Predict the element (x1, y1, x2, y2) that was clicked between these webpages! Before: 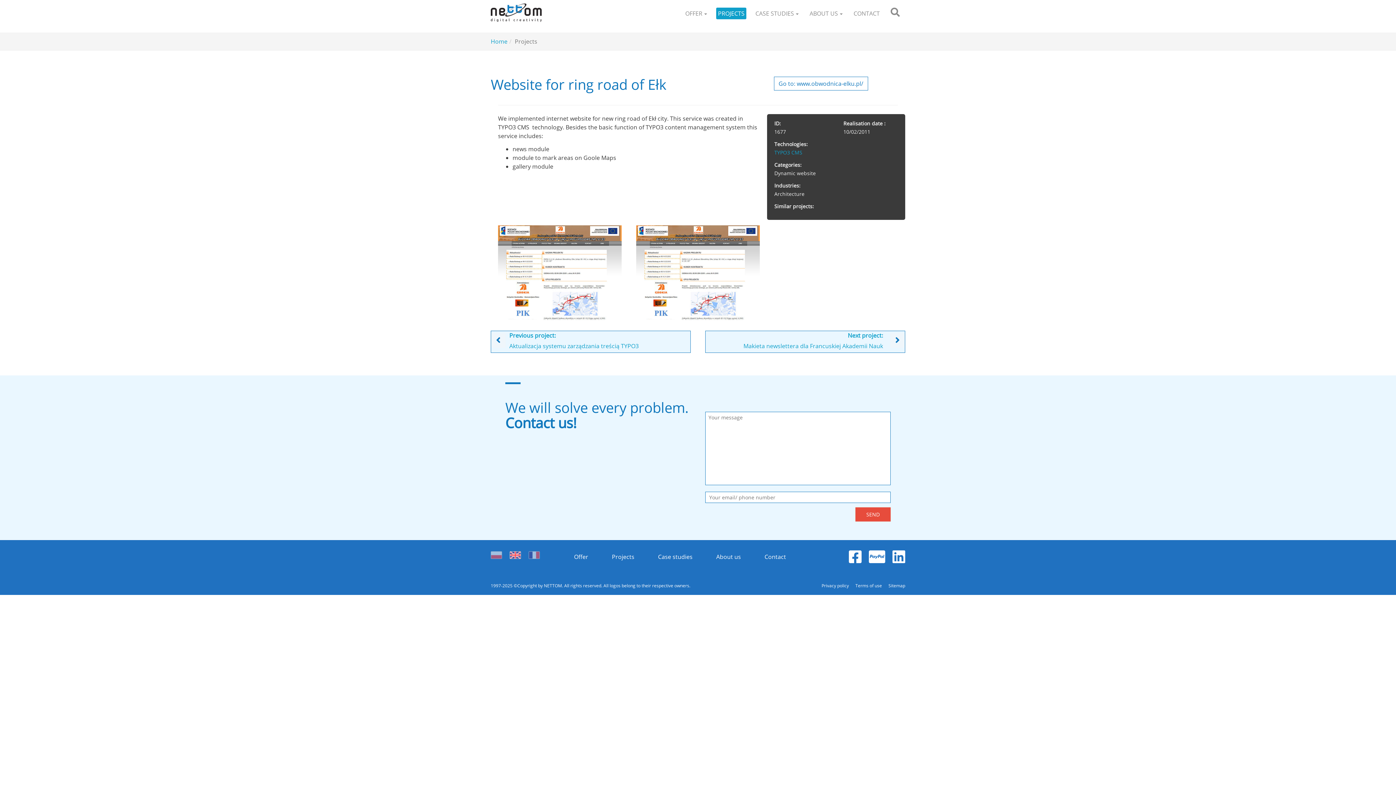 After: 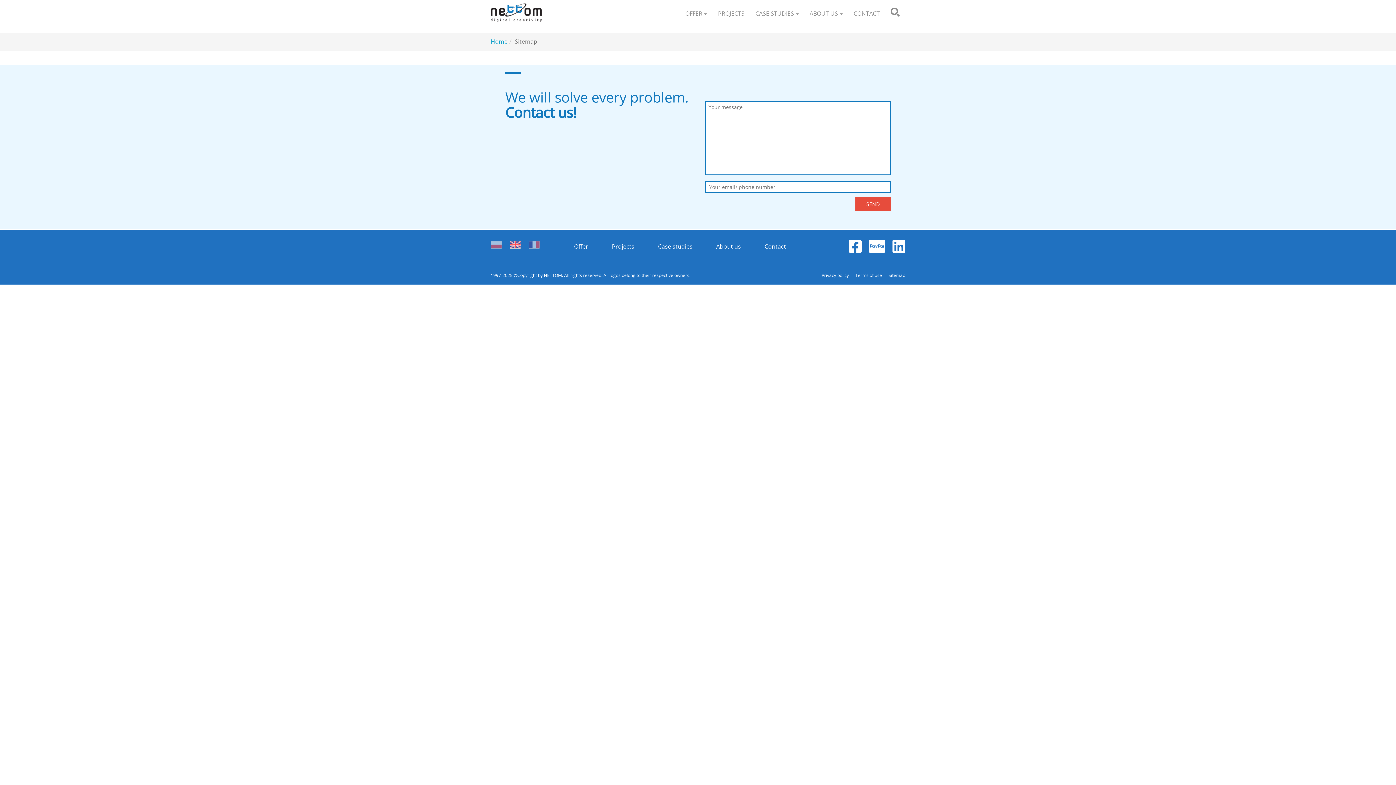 Action: label: Sitemap bbox: (888, 583, 905, 589)